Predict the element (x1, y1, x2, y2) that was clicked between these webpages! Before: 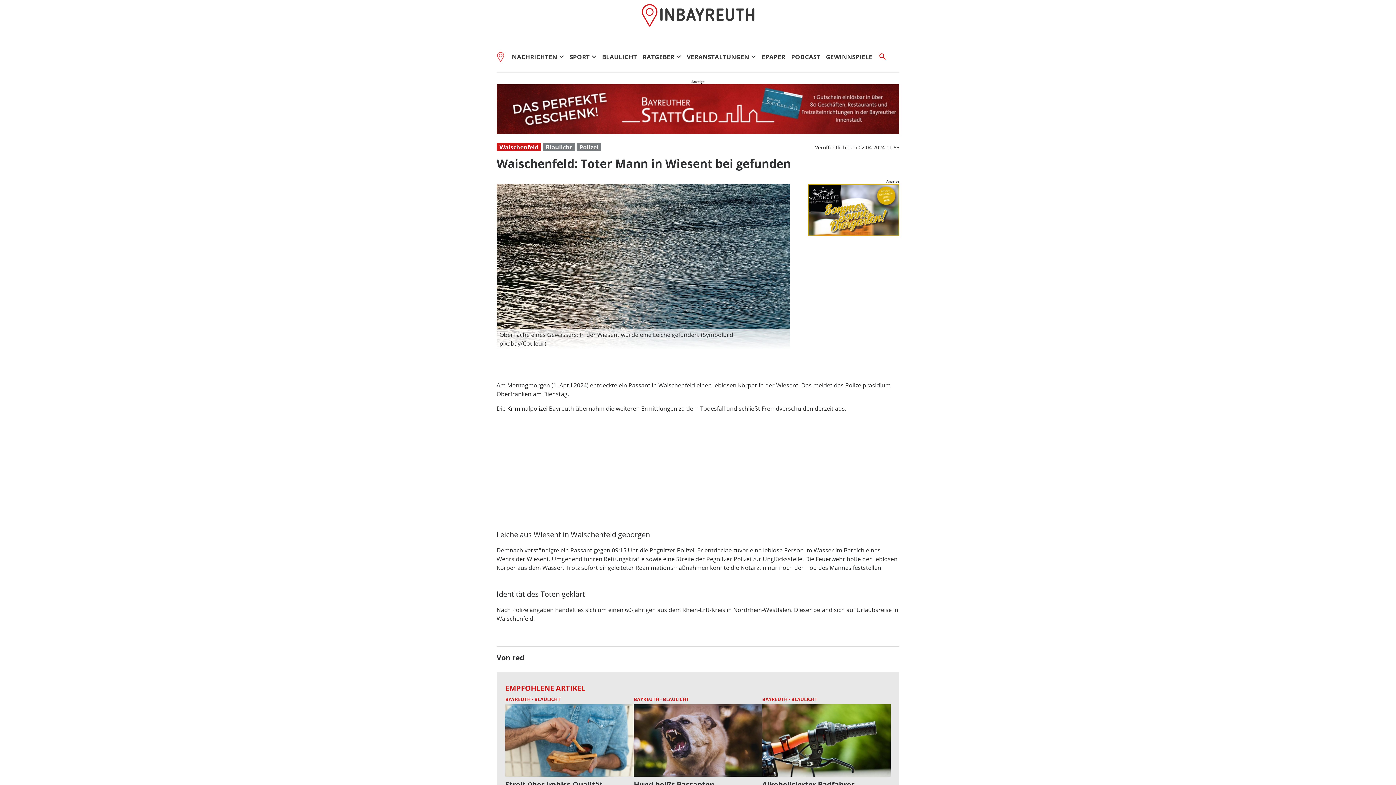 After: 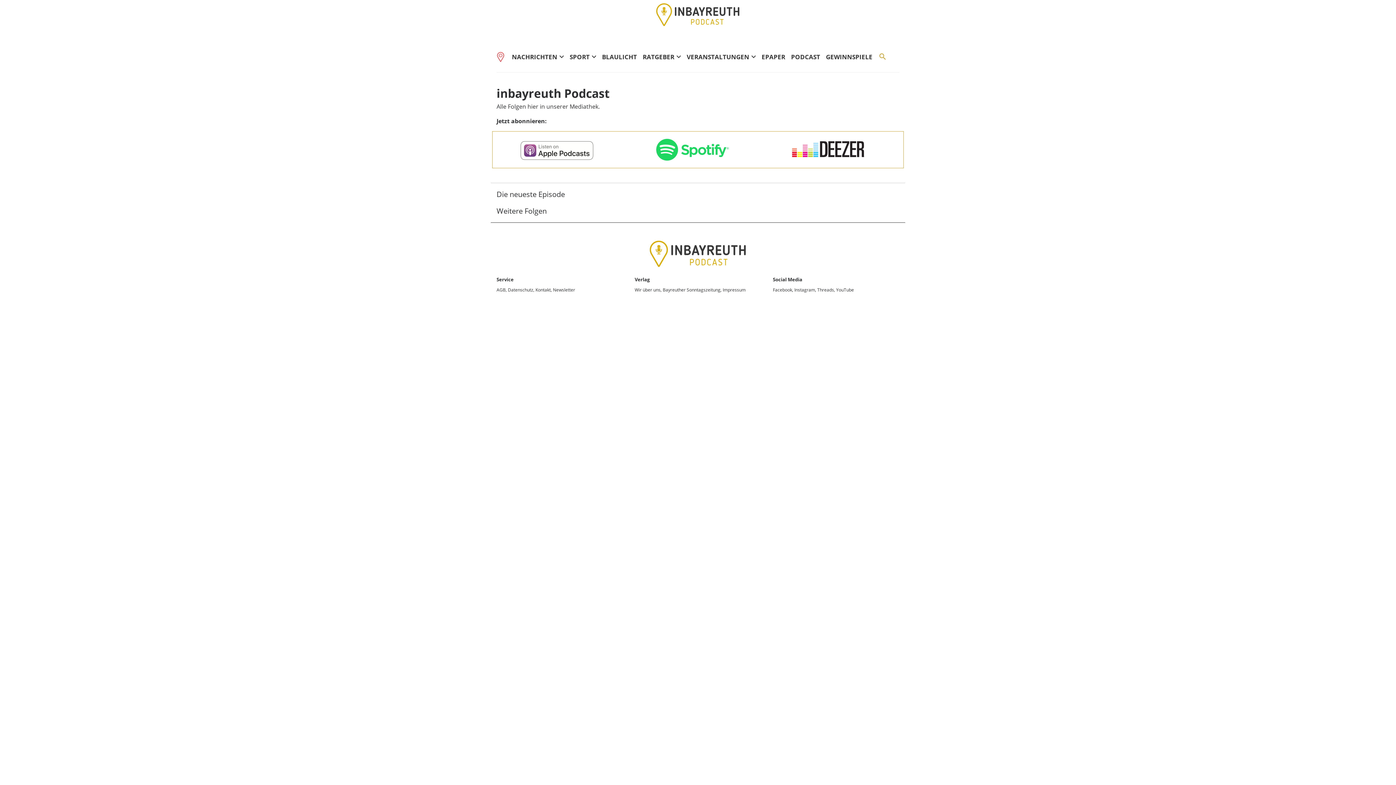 Action: bbox: (788, 44, 823, 69) label: Podcast